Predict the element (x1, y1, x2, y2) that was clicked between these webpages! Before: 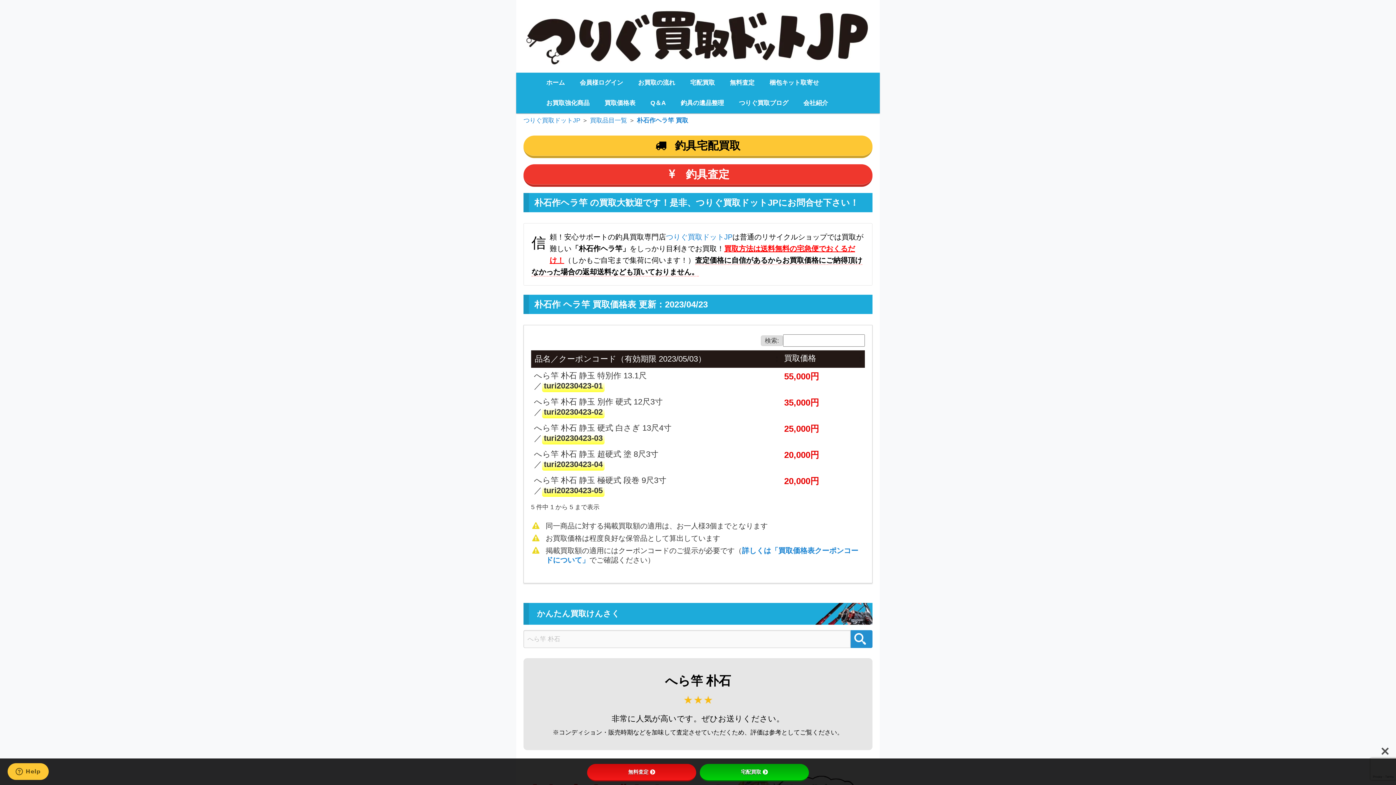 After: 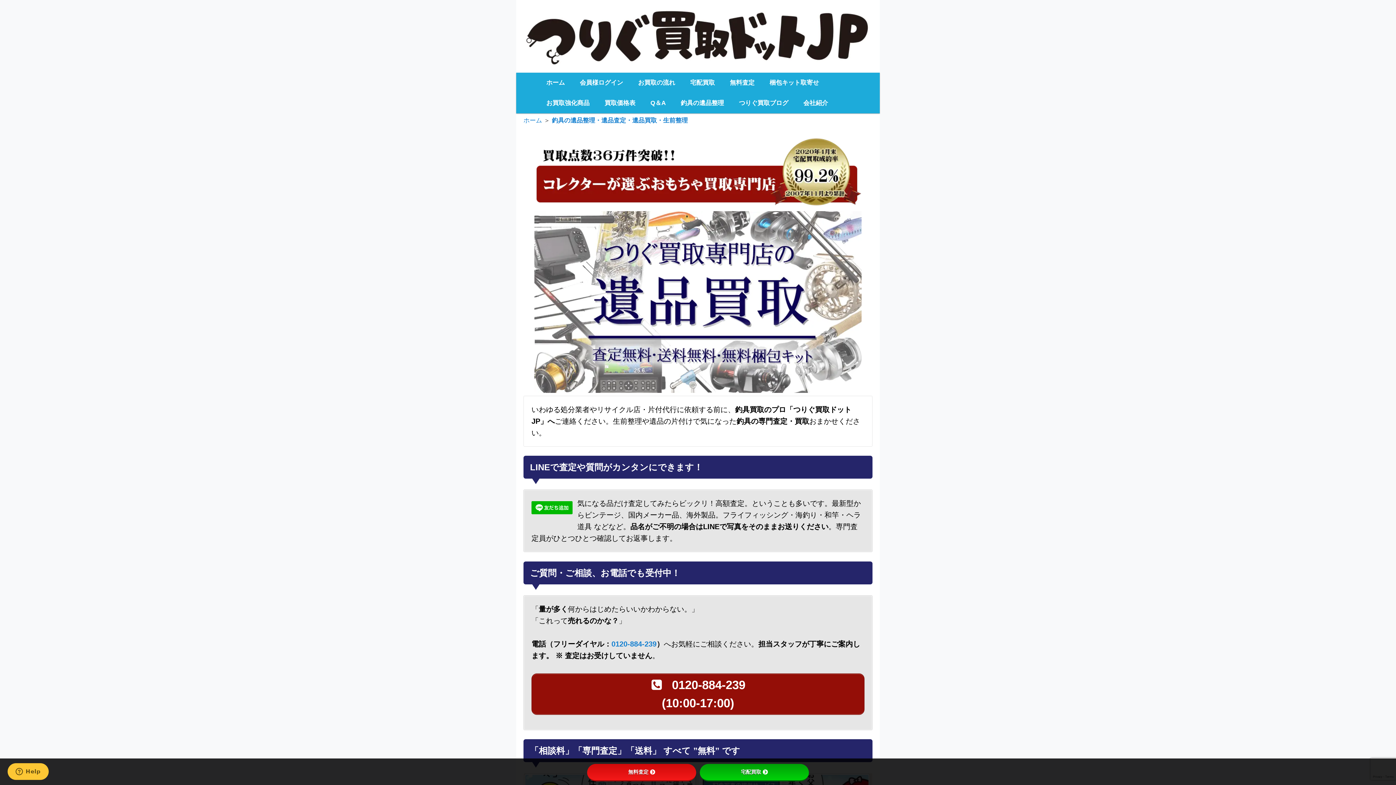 Action: label: 釣具の遺品整理 bbox: (673, 93, 731, 113)